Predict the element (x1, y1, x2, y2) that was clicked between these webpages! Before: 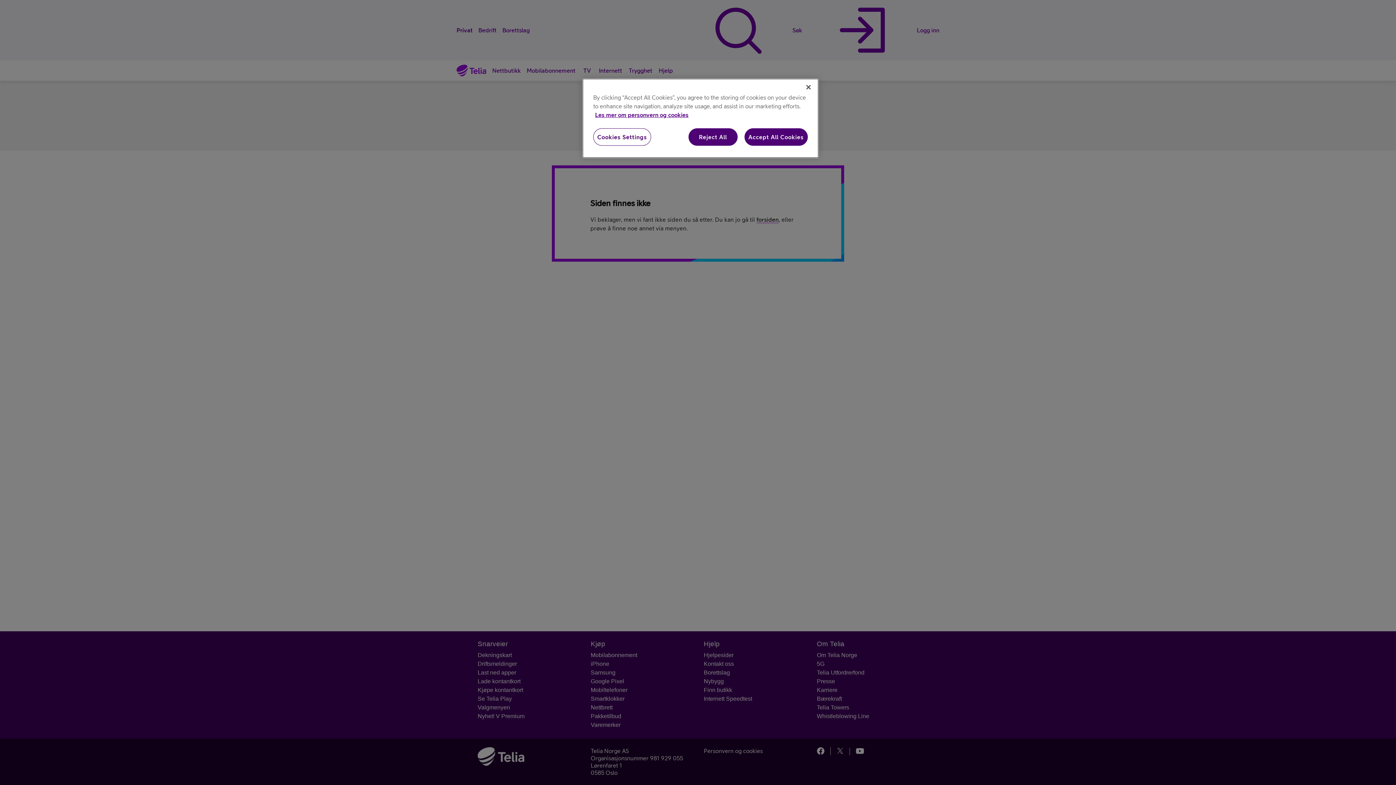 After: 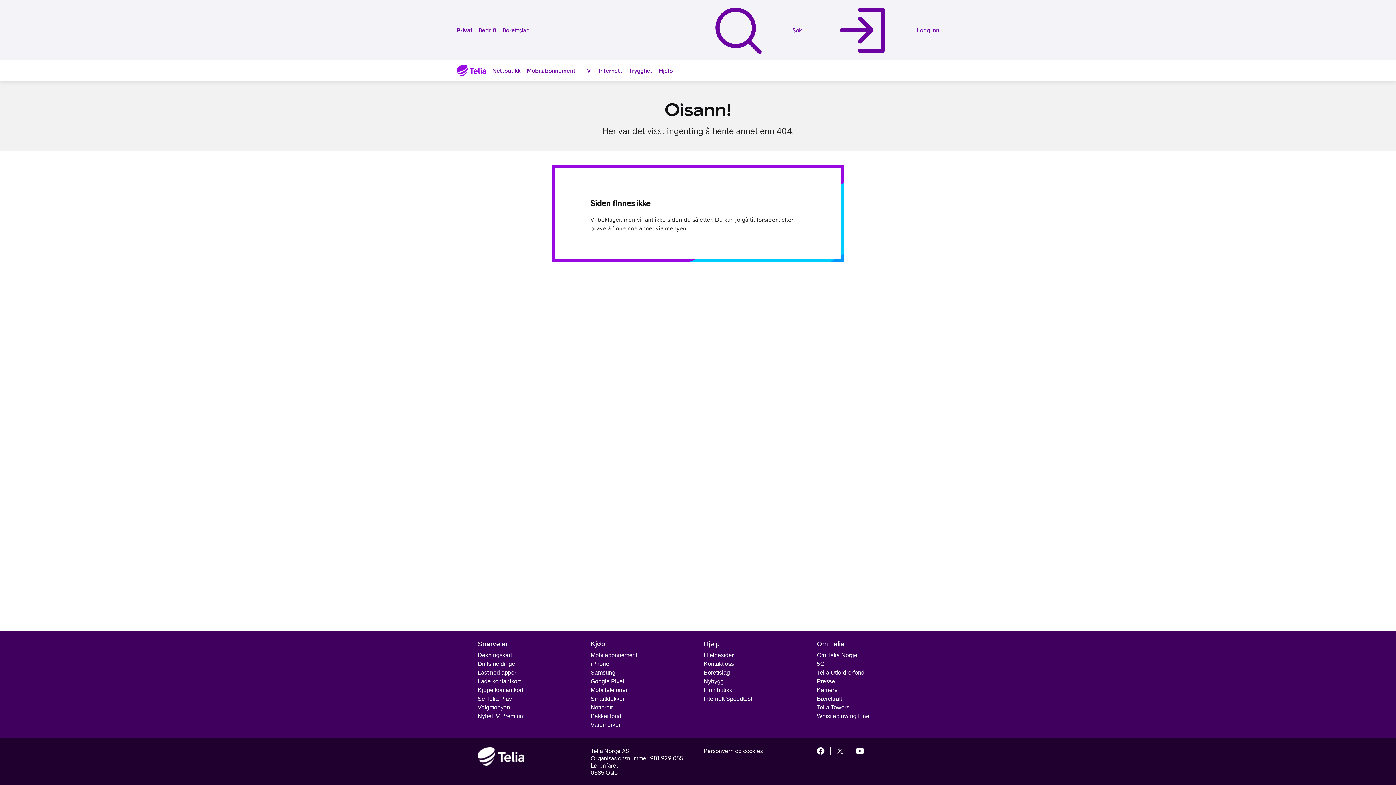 Action: bbox: (744, 128, 808, 145) label: Accept All Cookies